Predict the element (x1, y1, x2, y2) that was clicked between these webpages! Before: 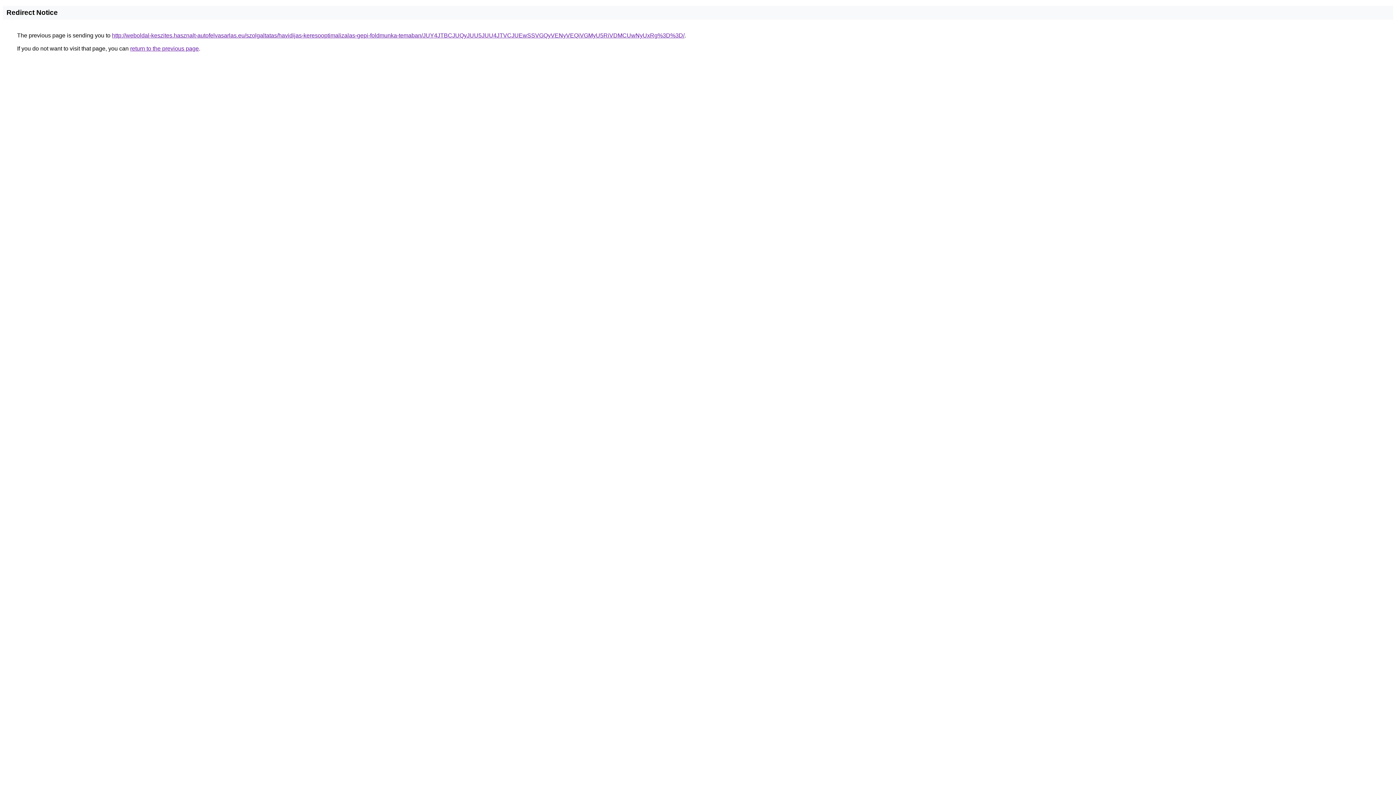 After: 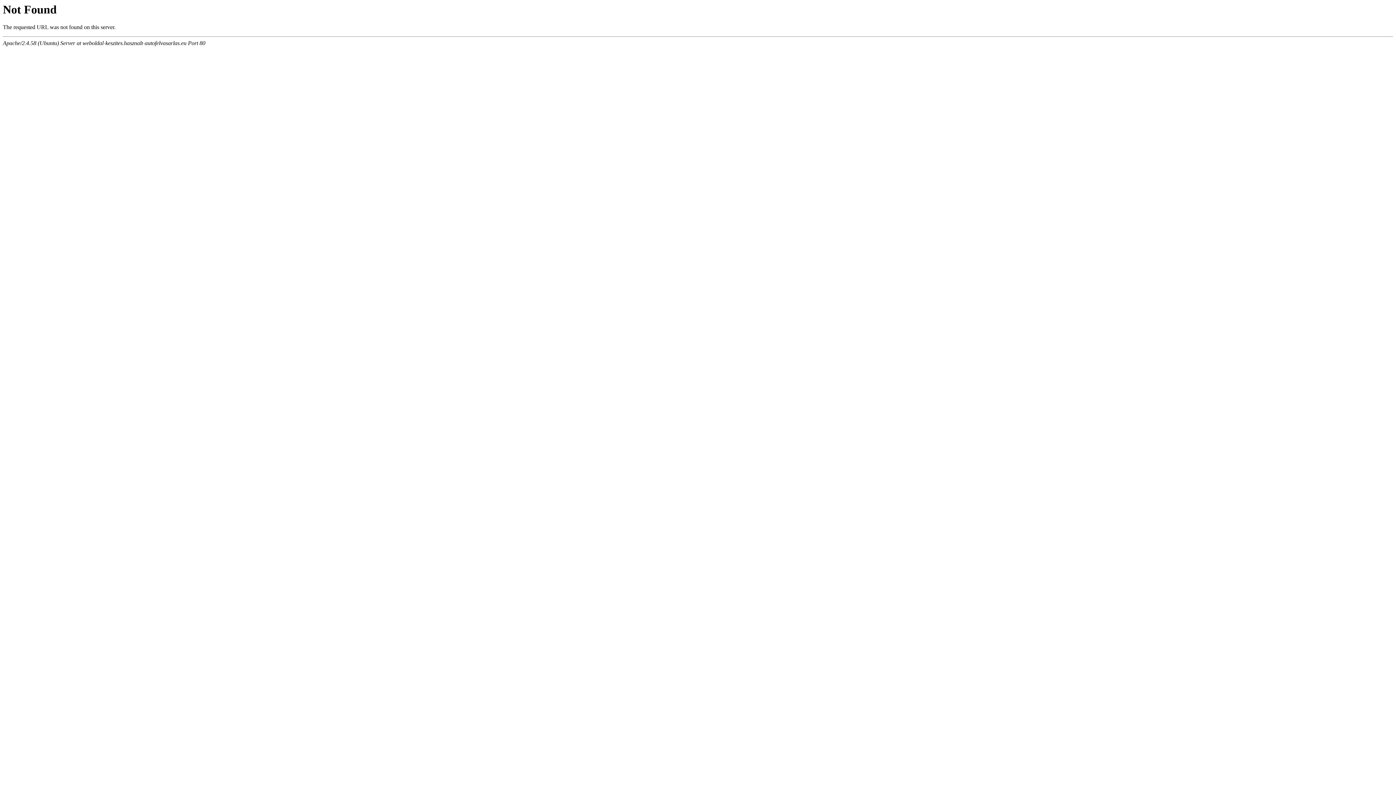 Action: label: http://weboldal-keszites.hasznalt-autofelvasarlas.eu/szolgaltatas/havidijas-keresooptimalizalas-gepi-foldmunka-temaban/JUY4JTBCJUQyJUU5JUU4JTVCJUEwSSVGQyVENyVEQiVGMyU5RiVDMCUwNyUxRg%3D%3D/ bbox: (112, 32, 684, 38)